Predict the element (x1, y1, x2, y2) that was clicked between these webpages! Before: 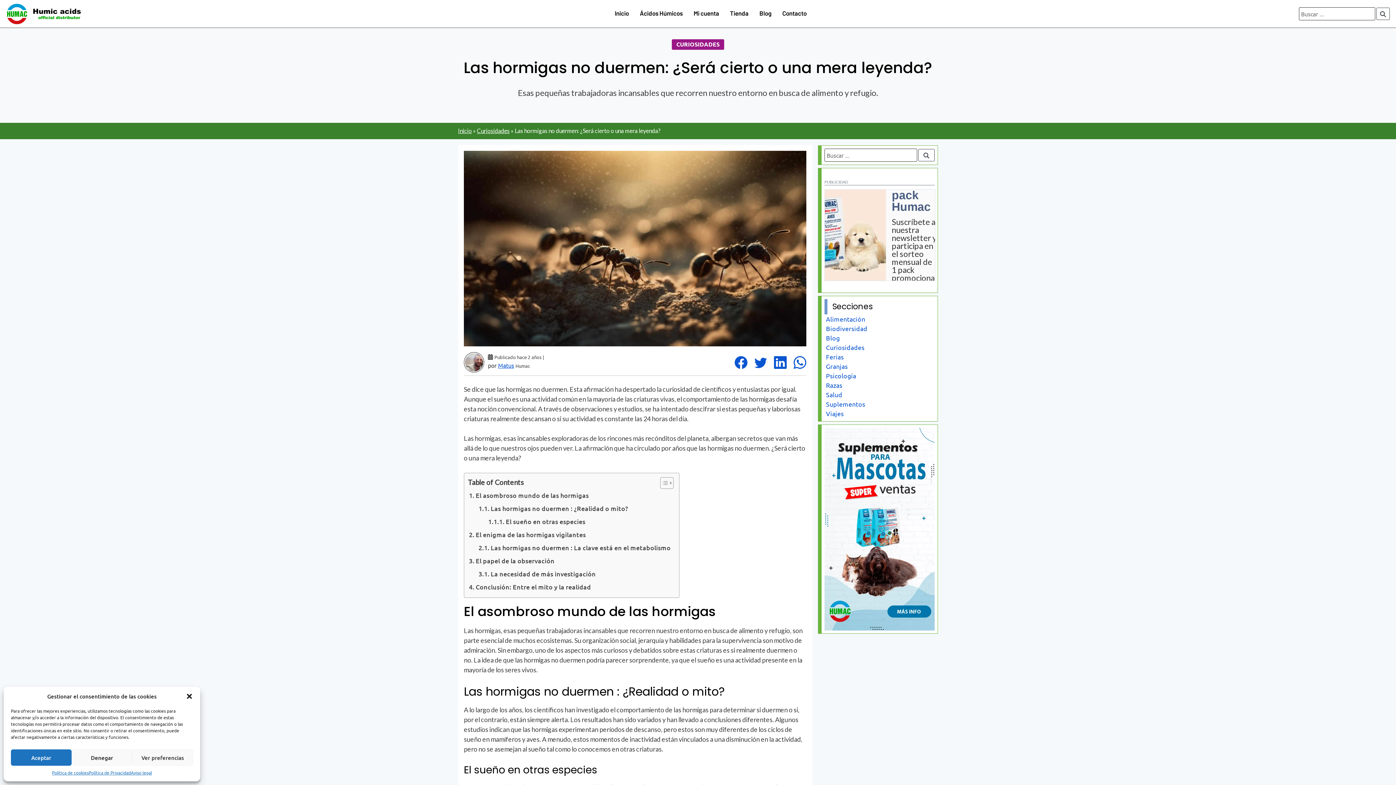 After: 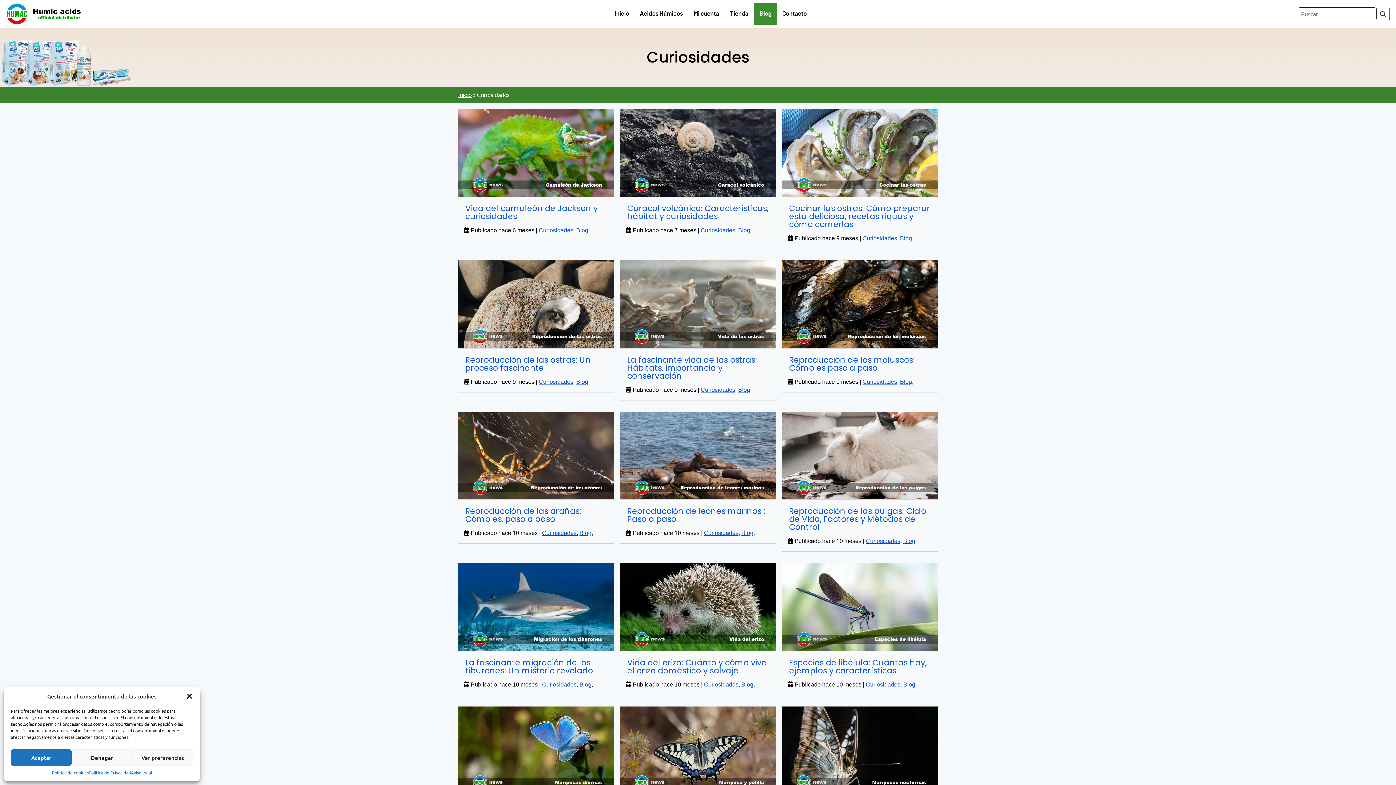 Action: label: Curiosidades bbox: (824, 341, 866, 352)